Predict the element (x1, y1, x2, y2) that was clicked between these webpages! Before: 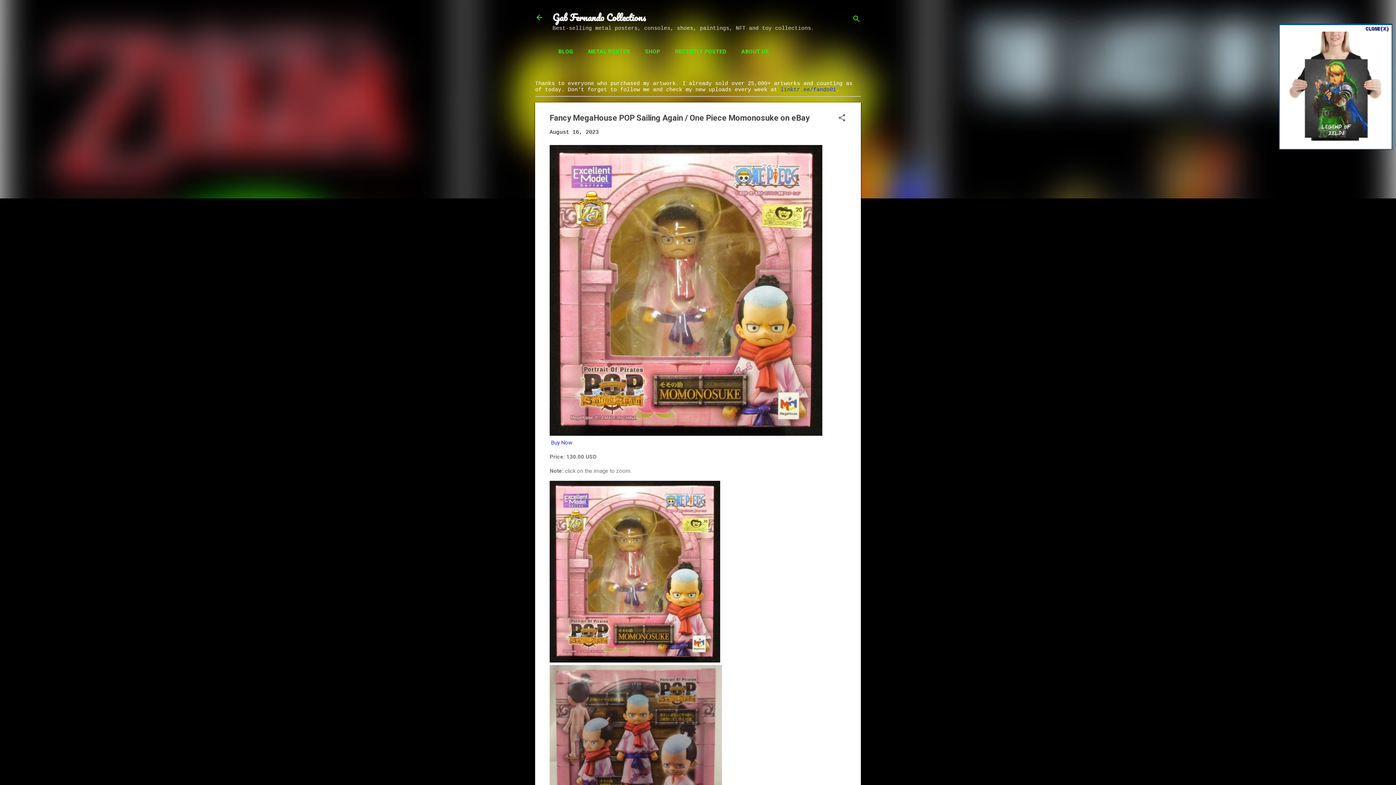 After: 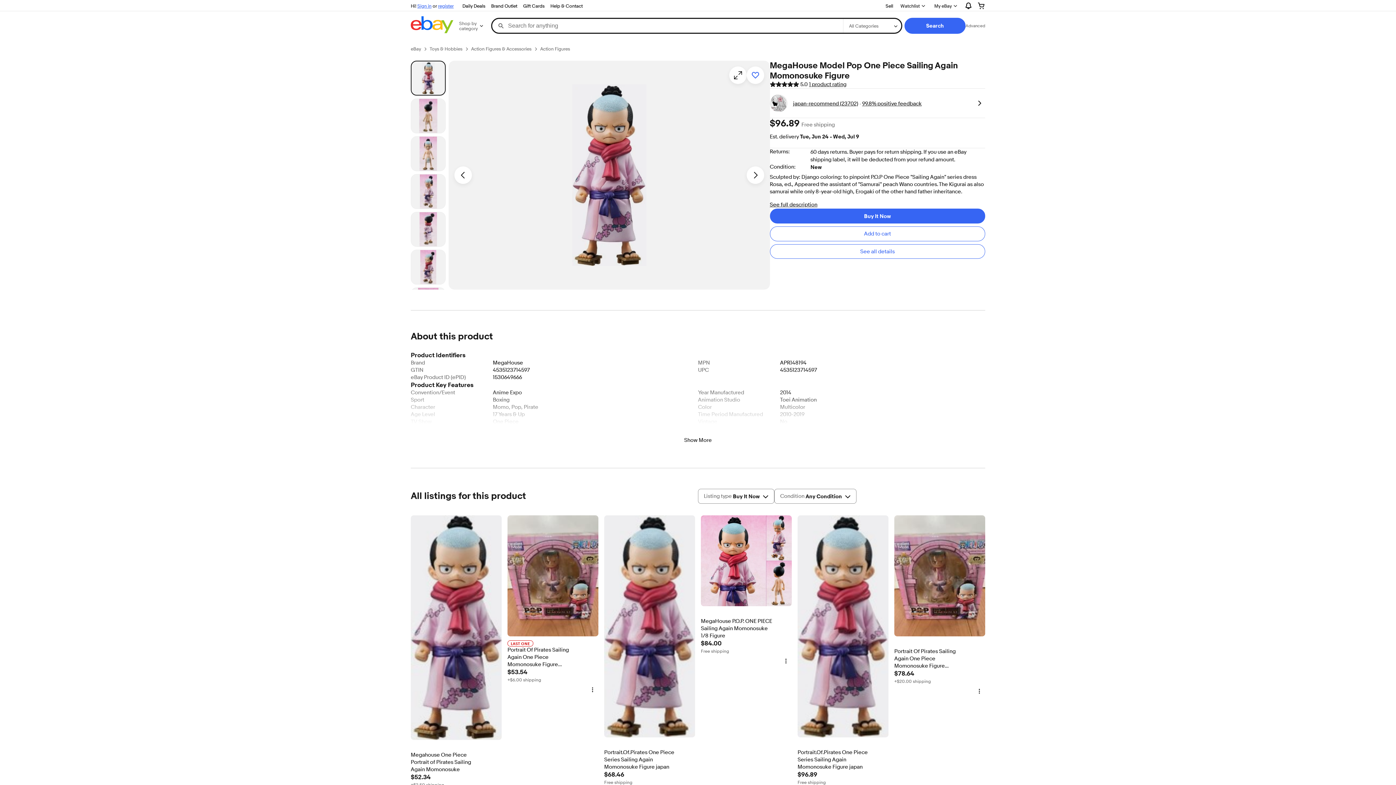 Action: bbox: (549, 657, 720, 664)